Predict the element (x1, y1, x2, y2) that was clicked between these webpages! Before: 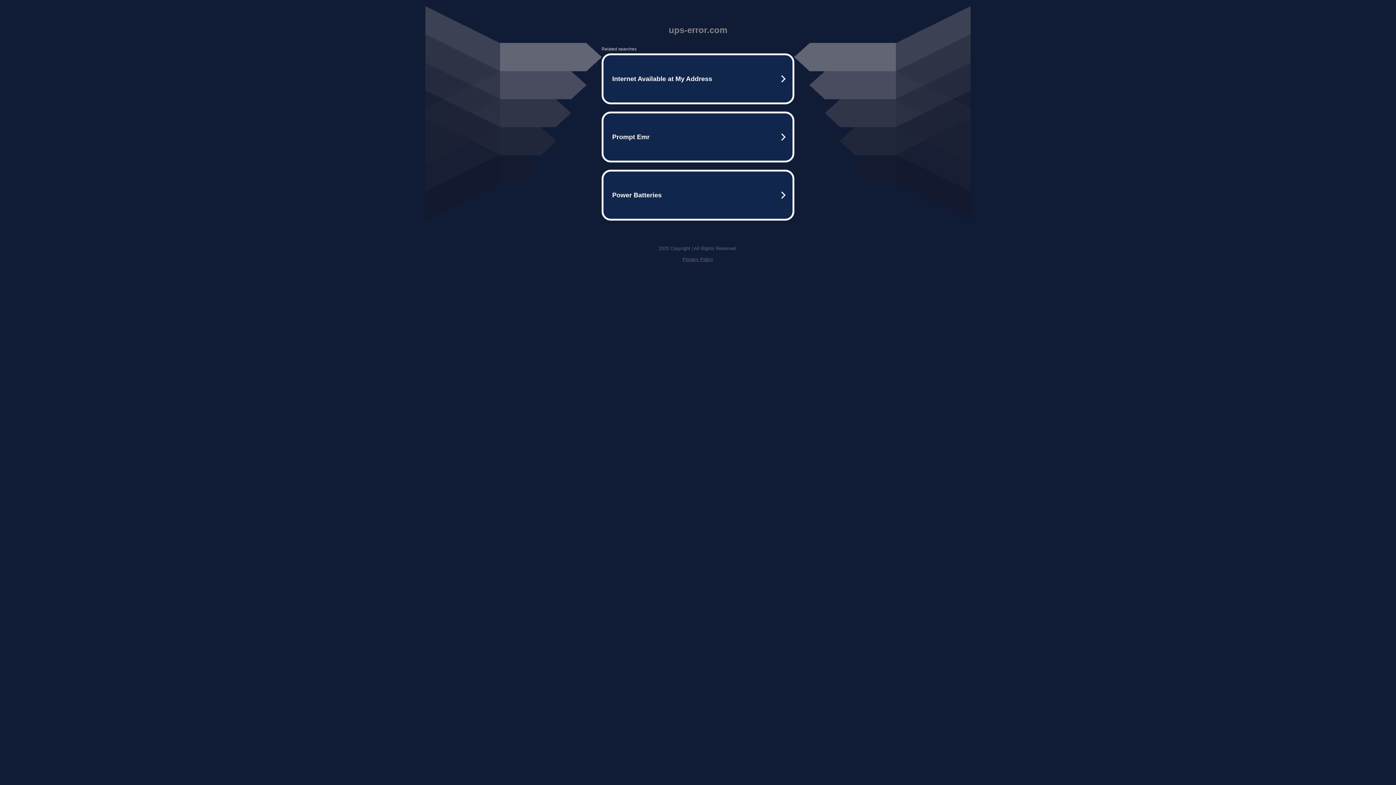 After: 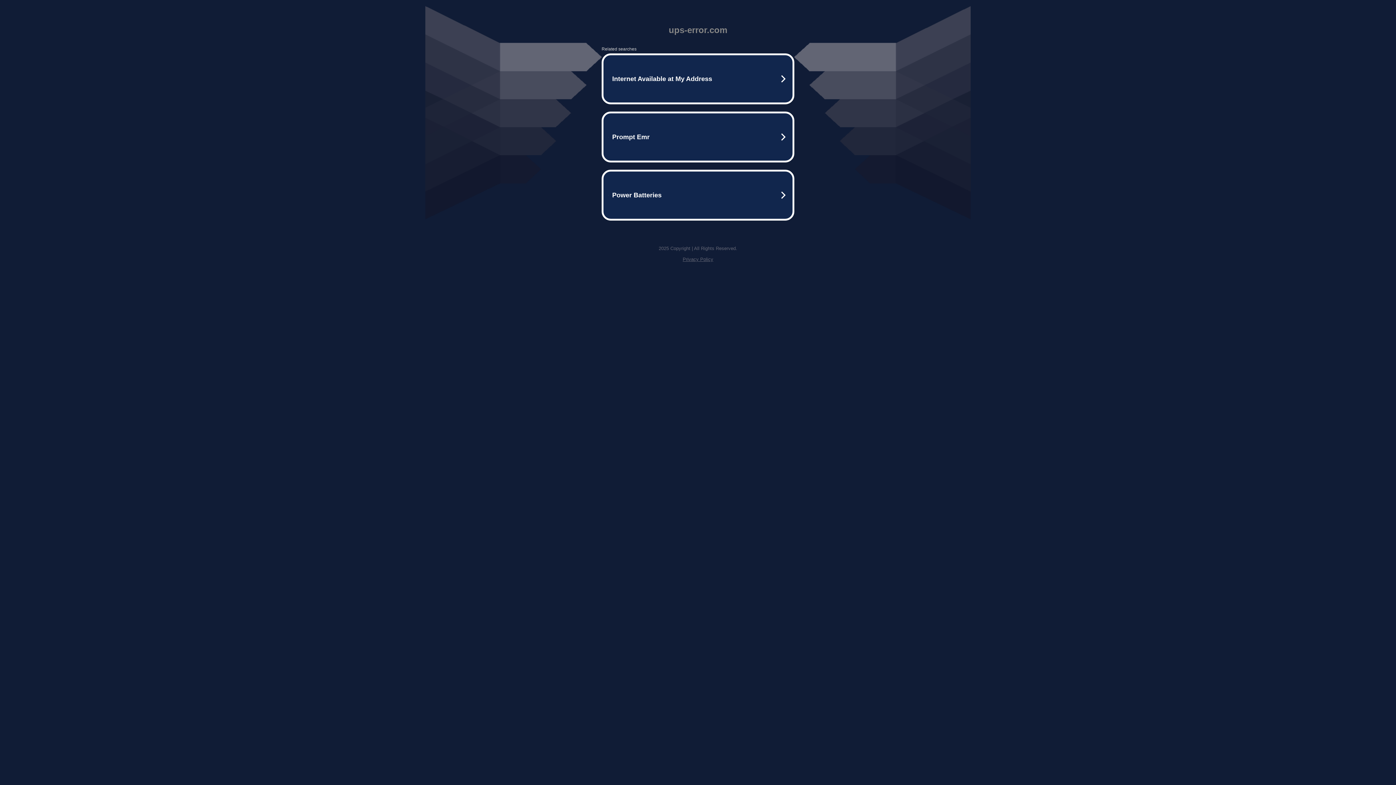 Action: bbox: (682, 256, 713, 262) label: Privacy Policy